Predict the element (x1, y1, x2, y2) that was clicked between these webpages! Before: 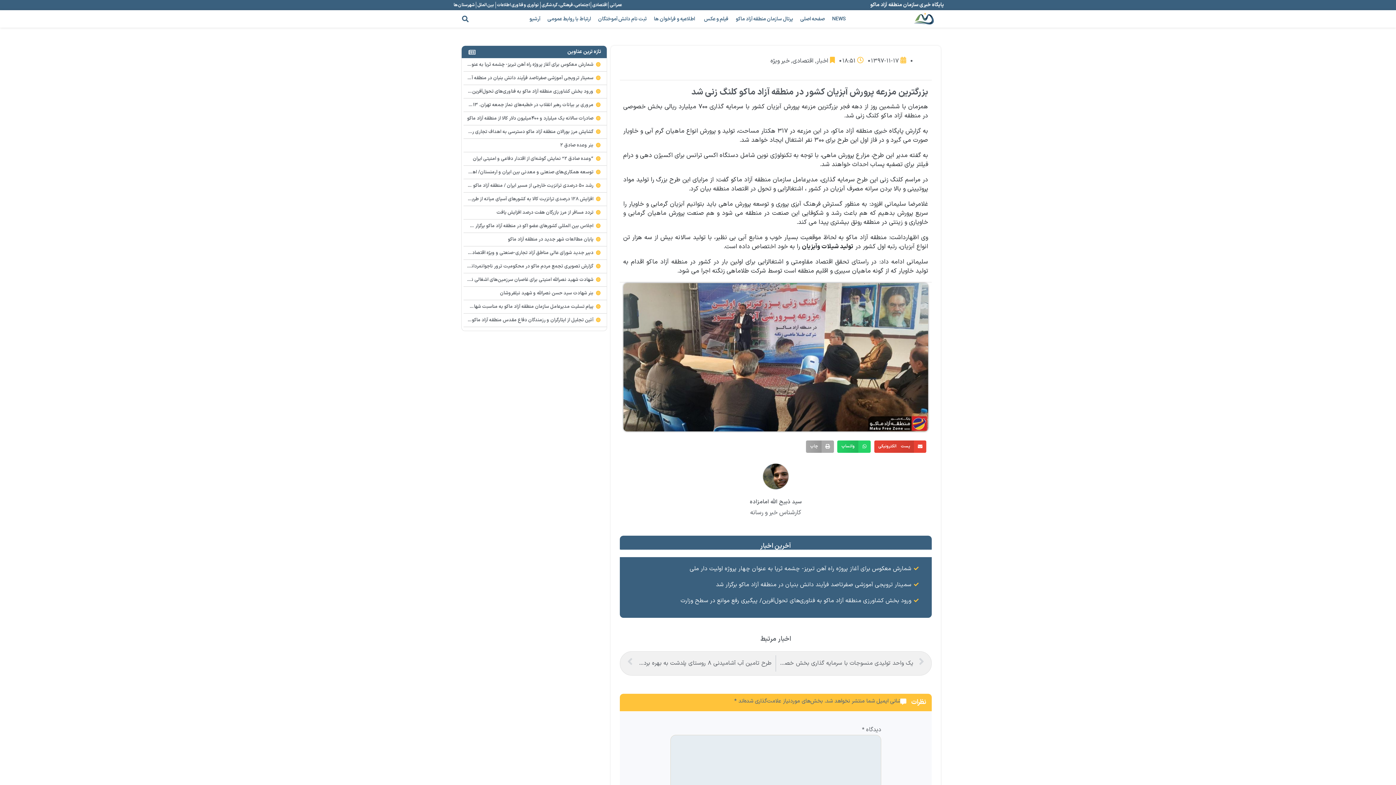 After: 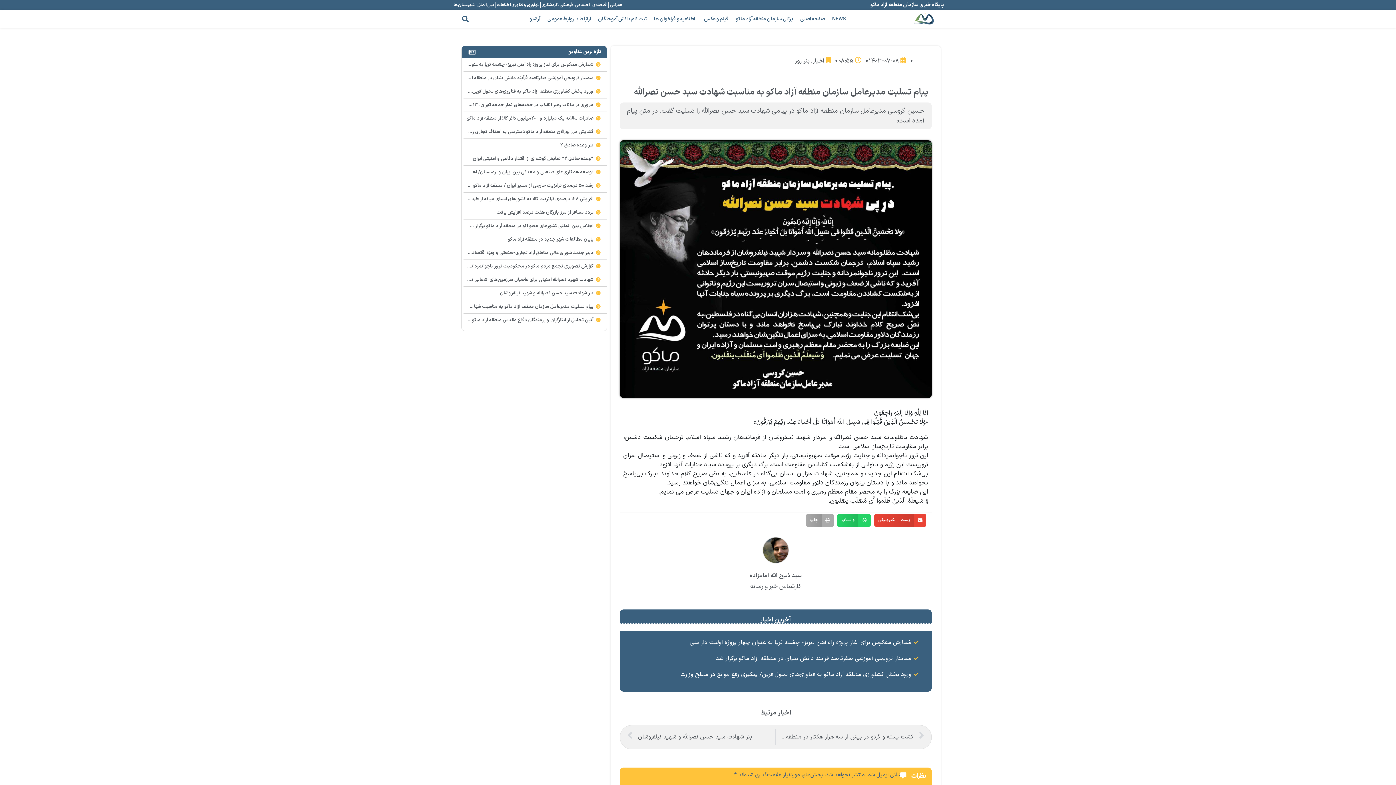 Action: bbox: (430, 303, 593, 310) label: پیام تسلیت مدیرعامل سازمان منطقه آزاد ماکو به مناسبت شهادت سید حسن نصرالله